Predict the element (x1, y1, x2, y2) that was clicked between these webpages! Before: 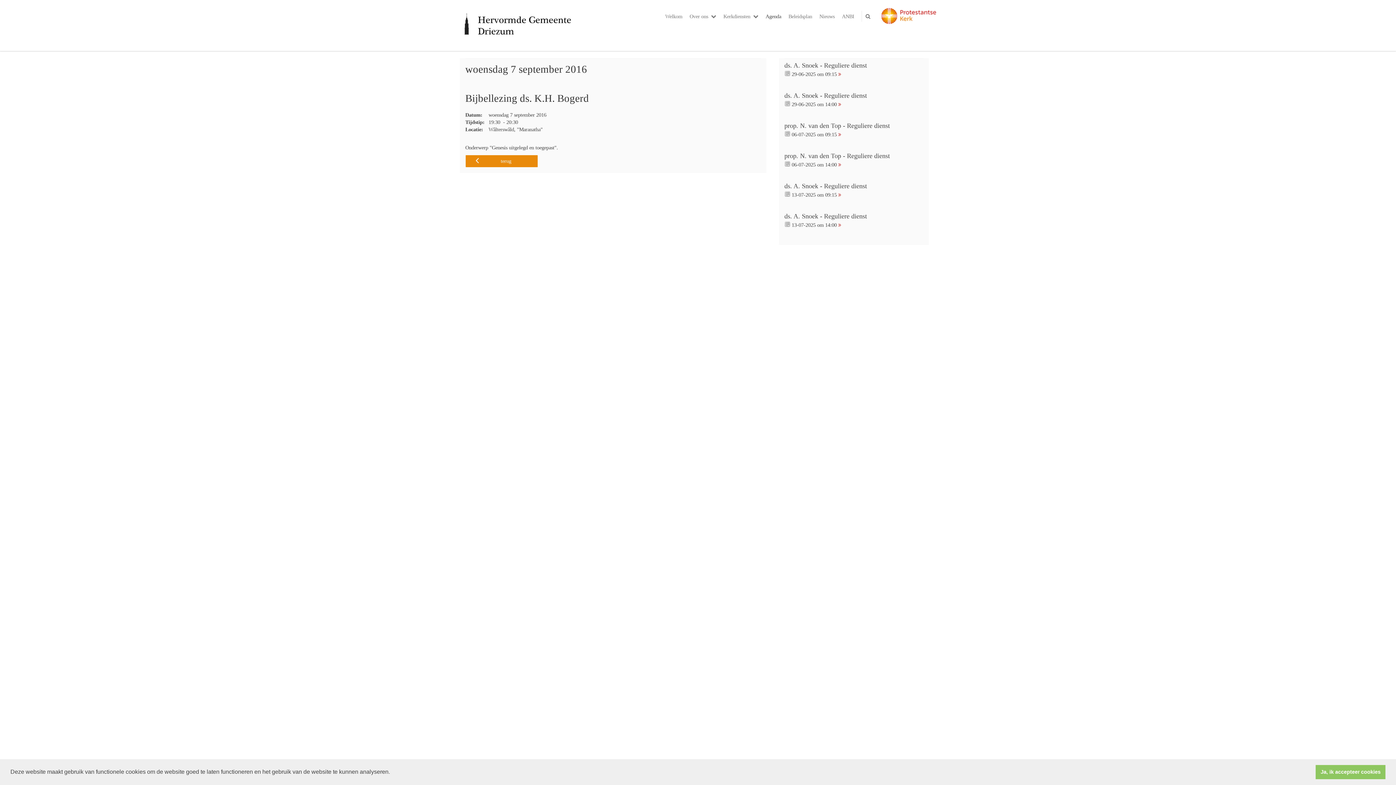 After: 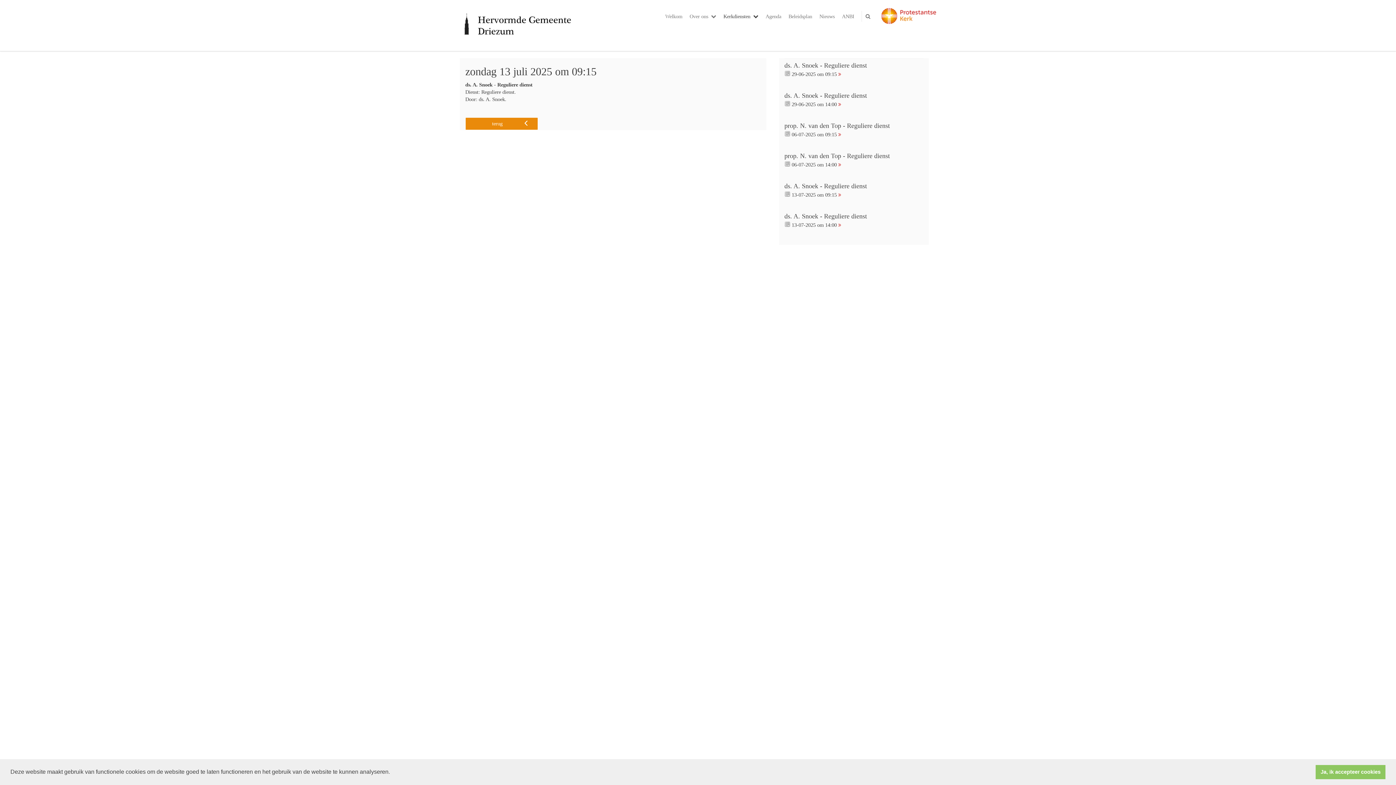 Action: bbox: (838, 192, 841, 197)